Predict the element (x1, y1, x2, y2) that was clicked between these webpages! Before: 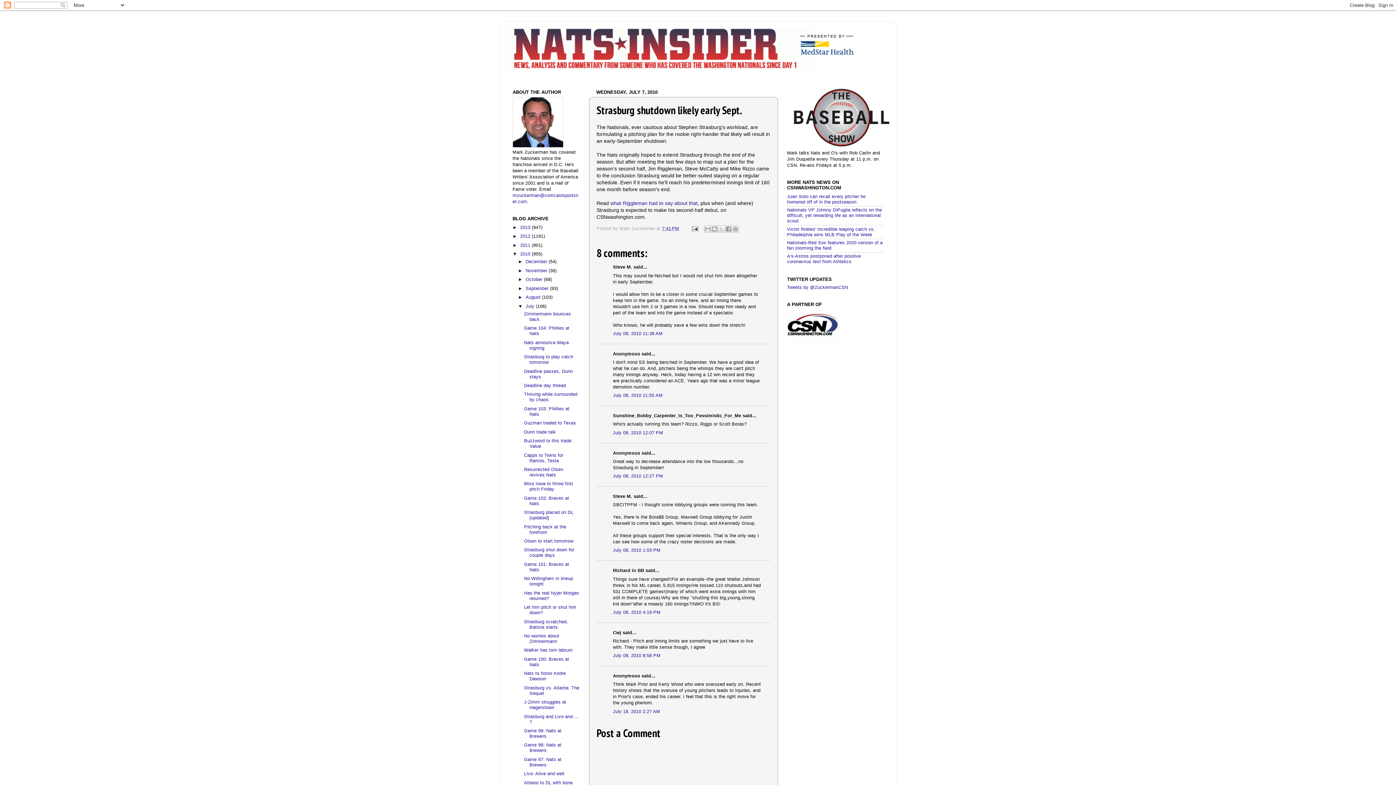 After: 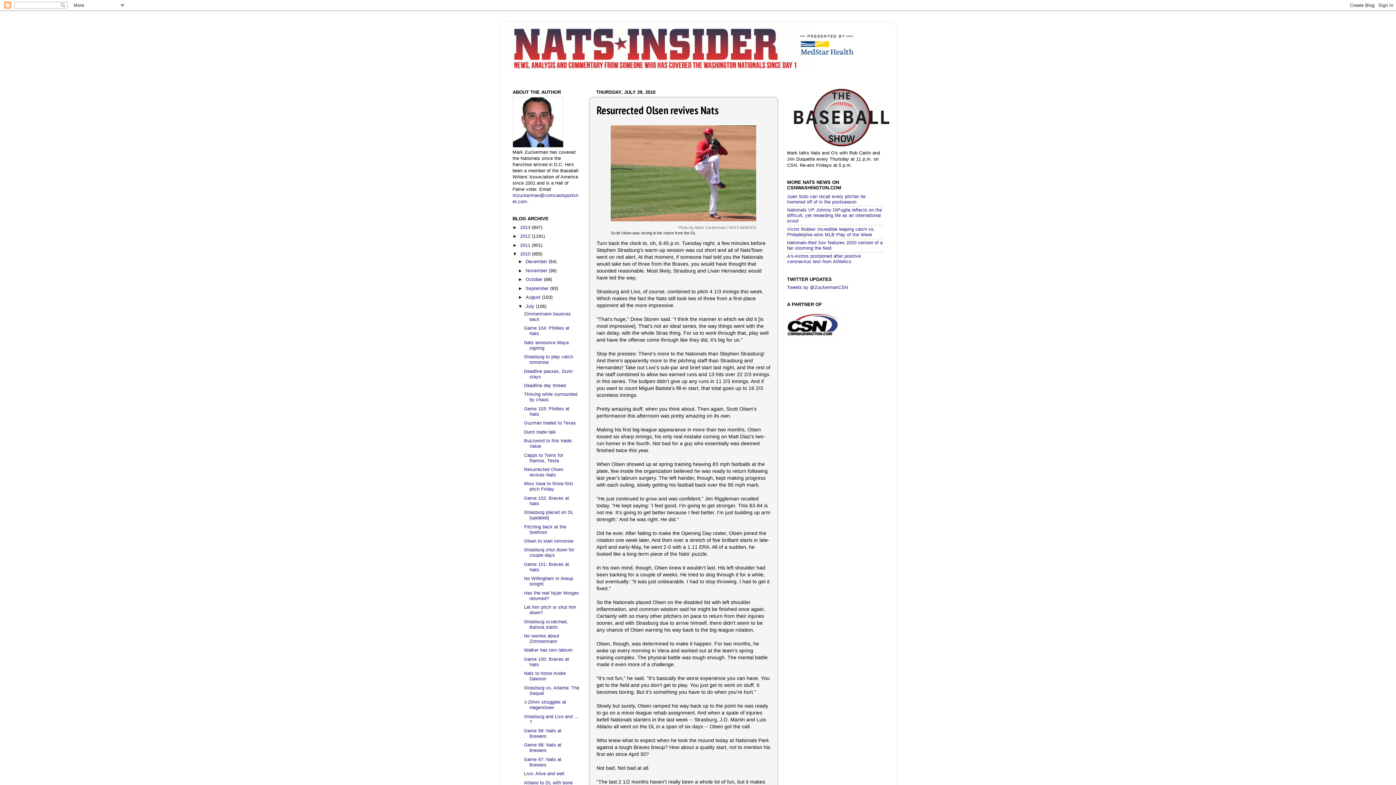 Action: bbox: (524, 467, 563, 477) label: Resurrected Olsen revives Nats